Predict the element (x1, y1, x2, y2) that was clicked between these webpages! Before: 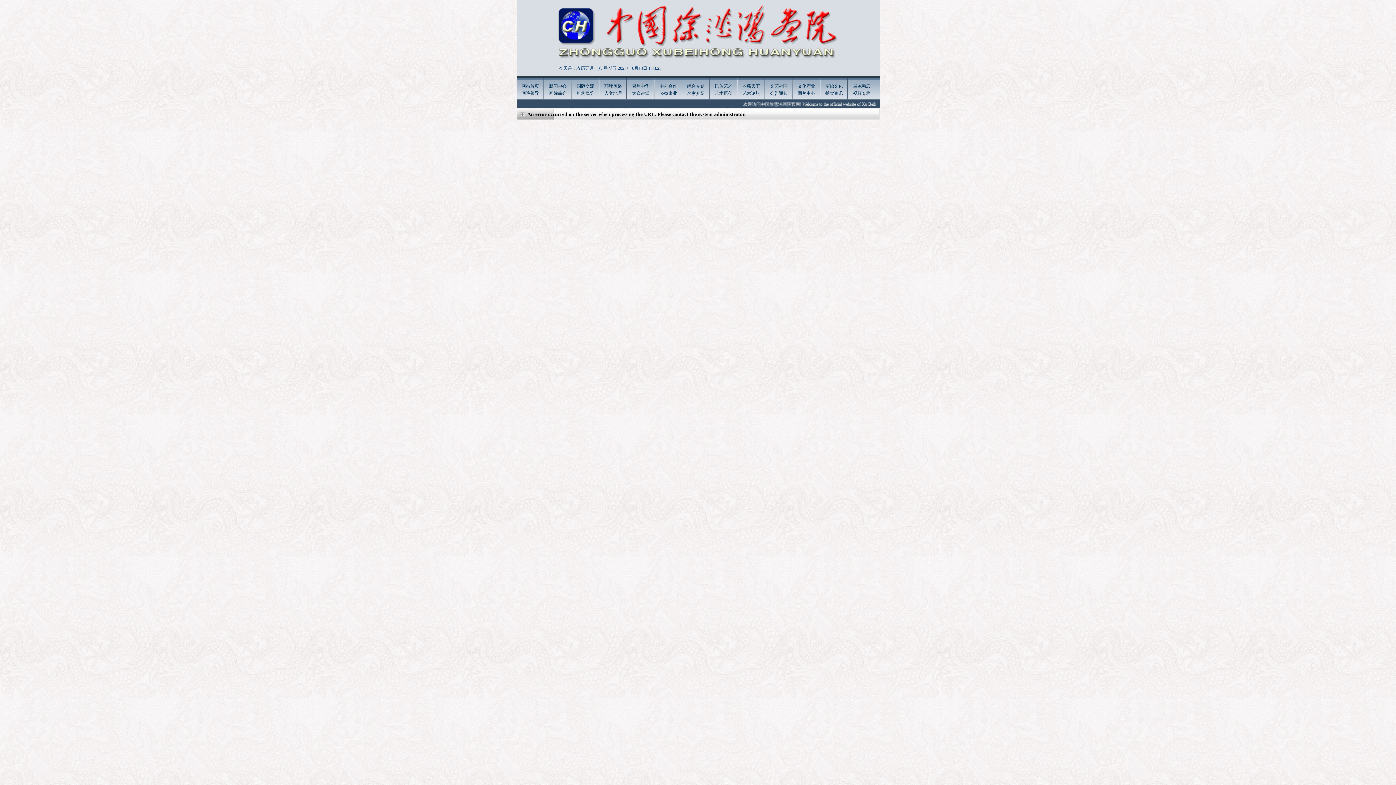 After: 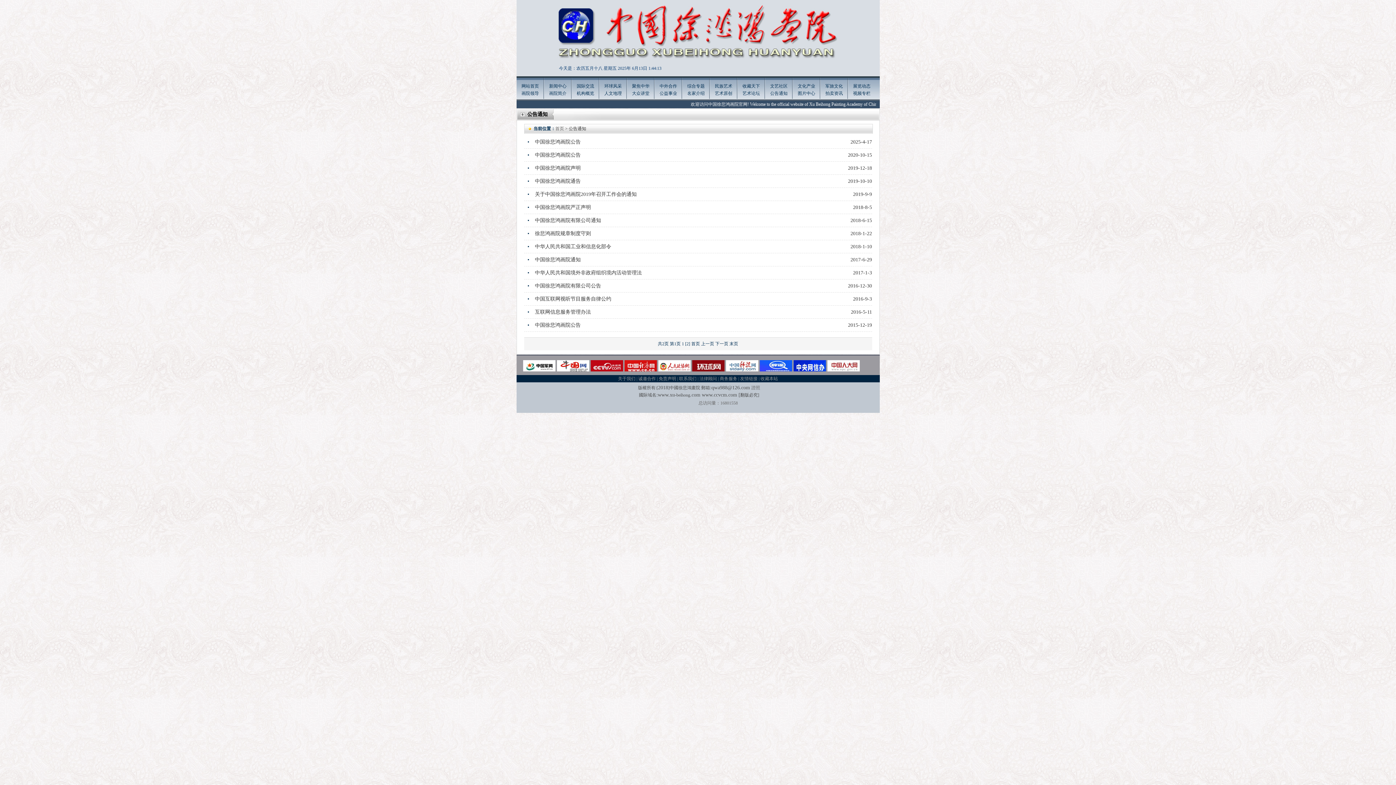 Action: bbox: (770, 90, 787, 96) label: 公告通知